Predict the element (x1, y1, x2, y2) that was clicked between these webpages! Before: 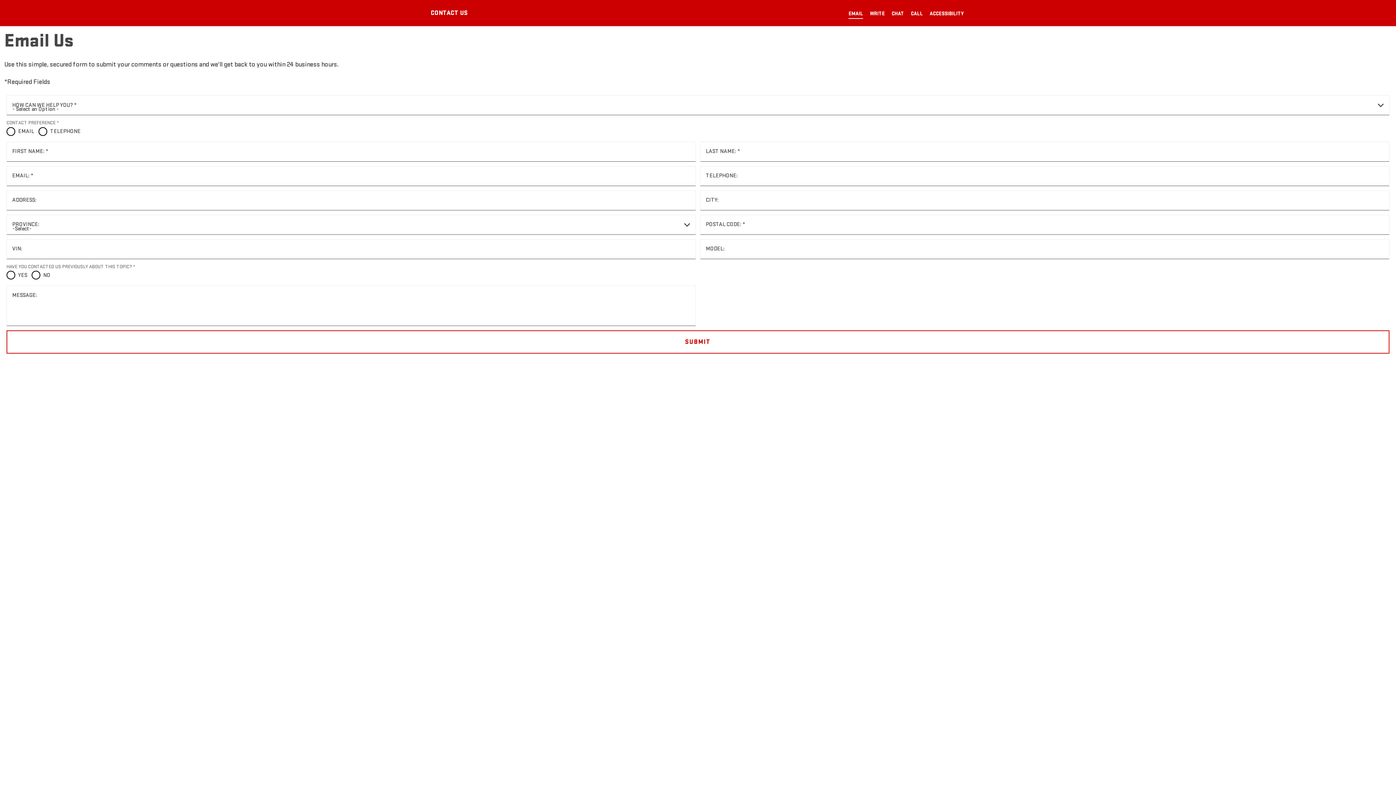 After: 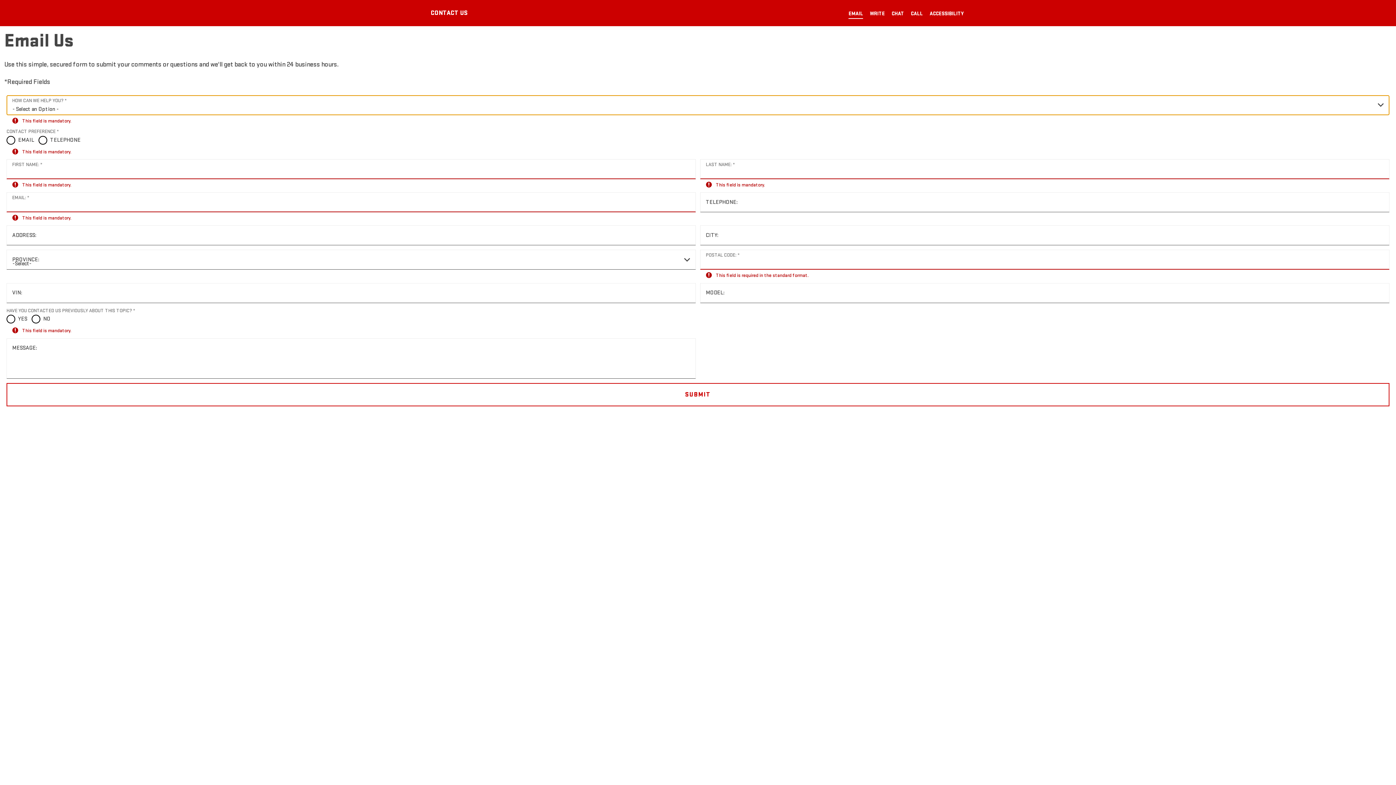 Action: bbox: (6, 330, 1389, 353) label: Submit